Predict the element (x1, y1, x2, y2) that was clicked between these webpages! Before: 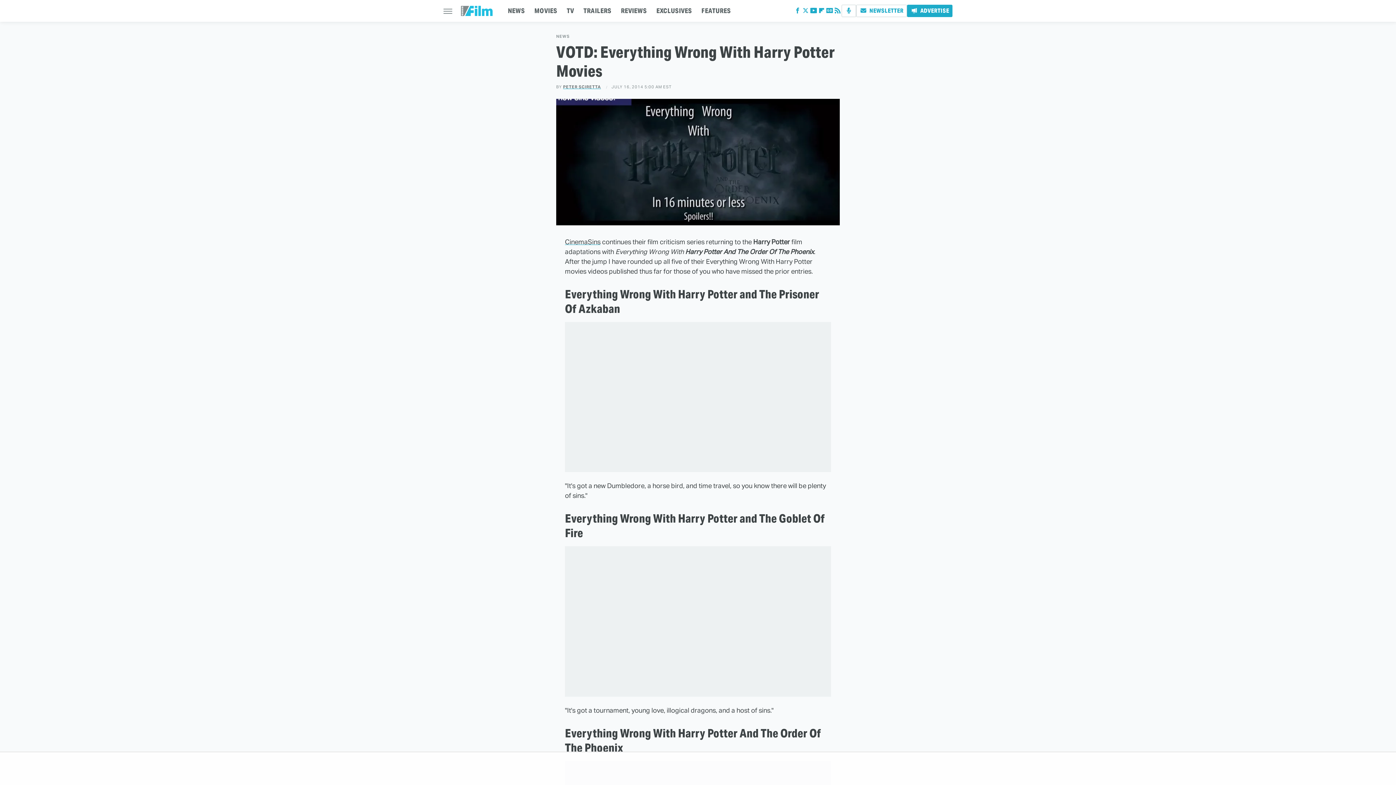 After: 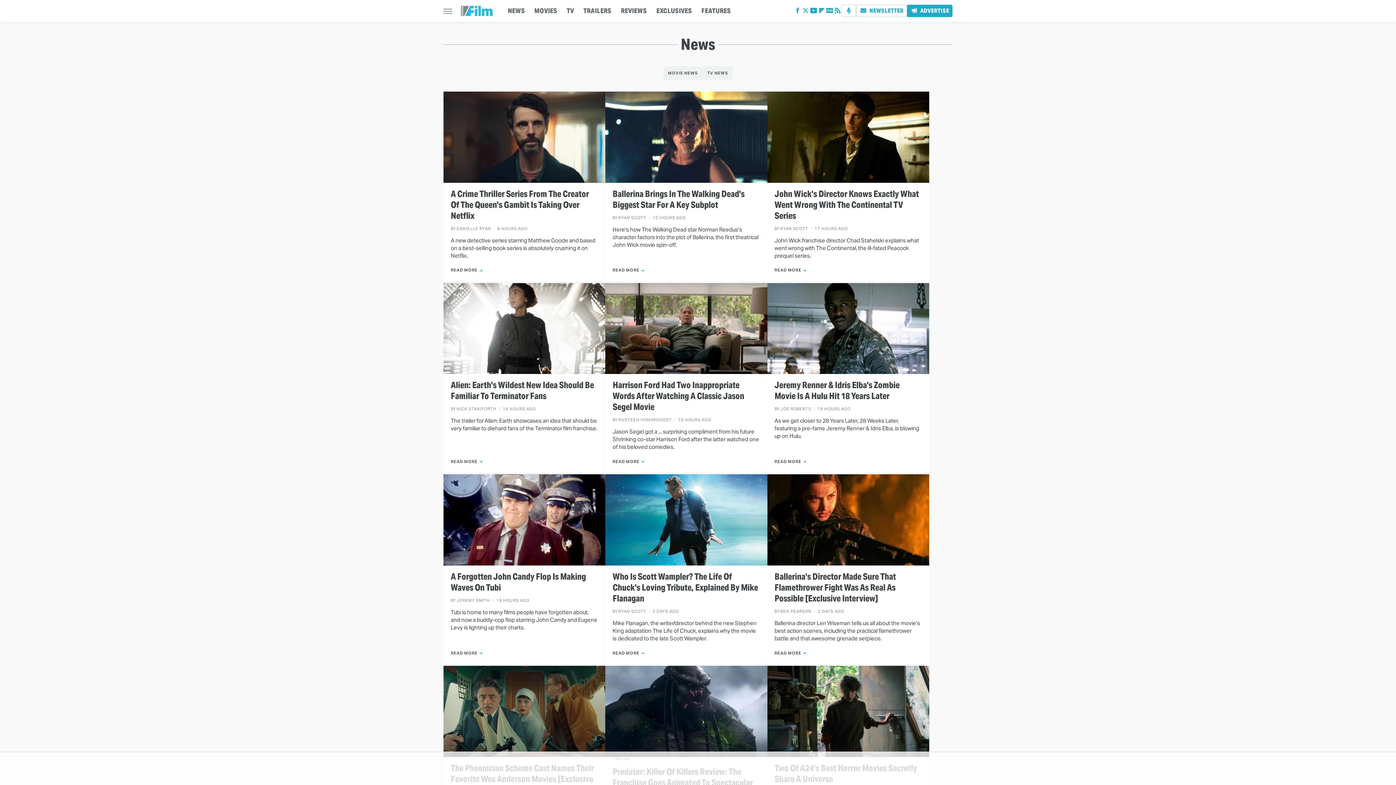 Action: bbox: (556, 34, 569, 38) label: NEWS